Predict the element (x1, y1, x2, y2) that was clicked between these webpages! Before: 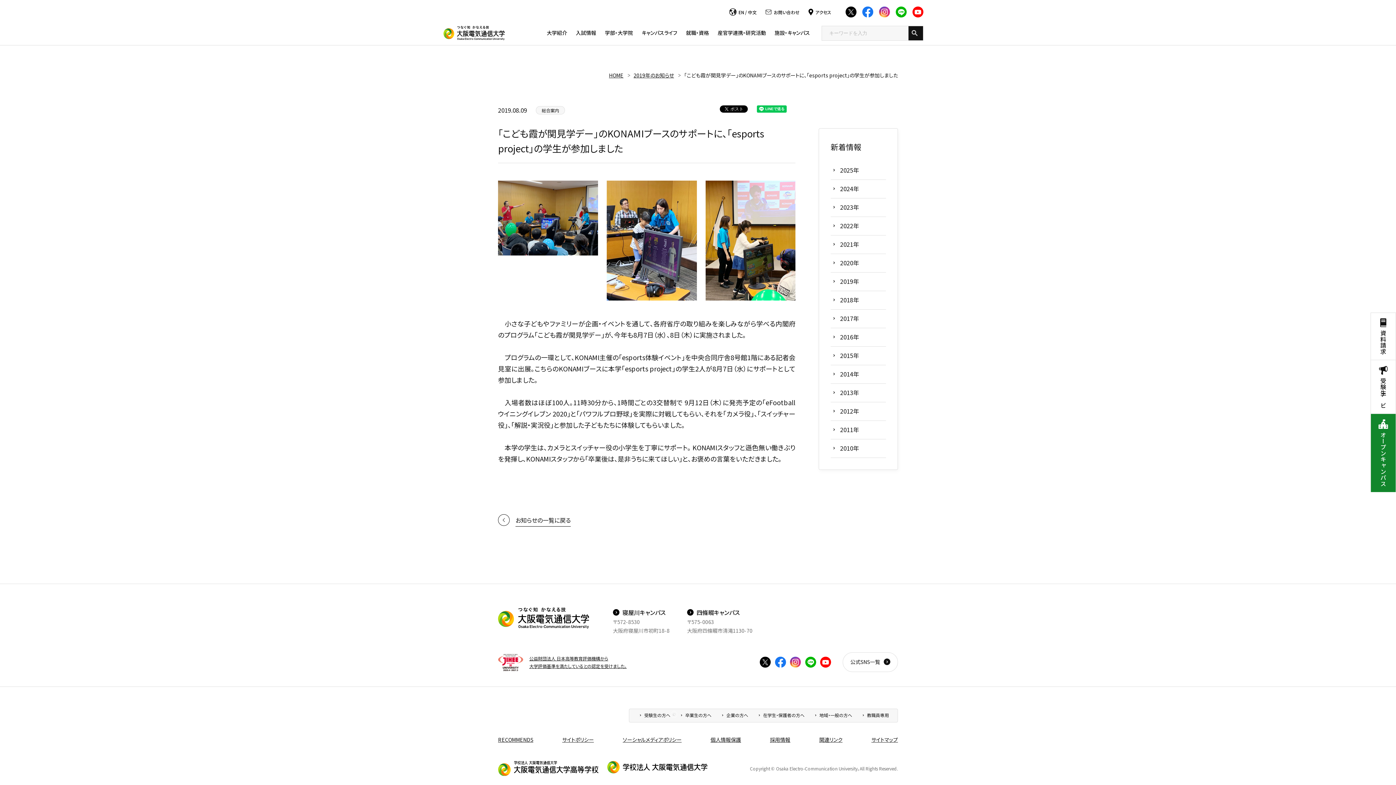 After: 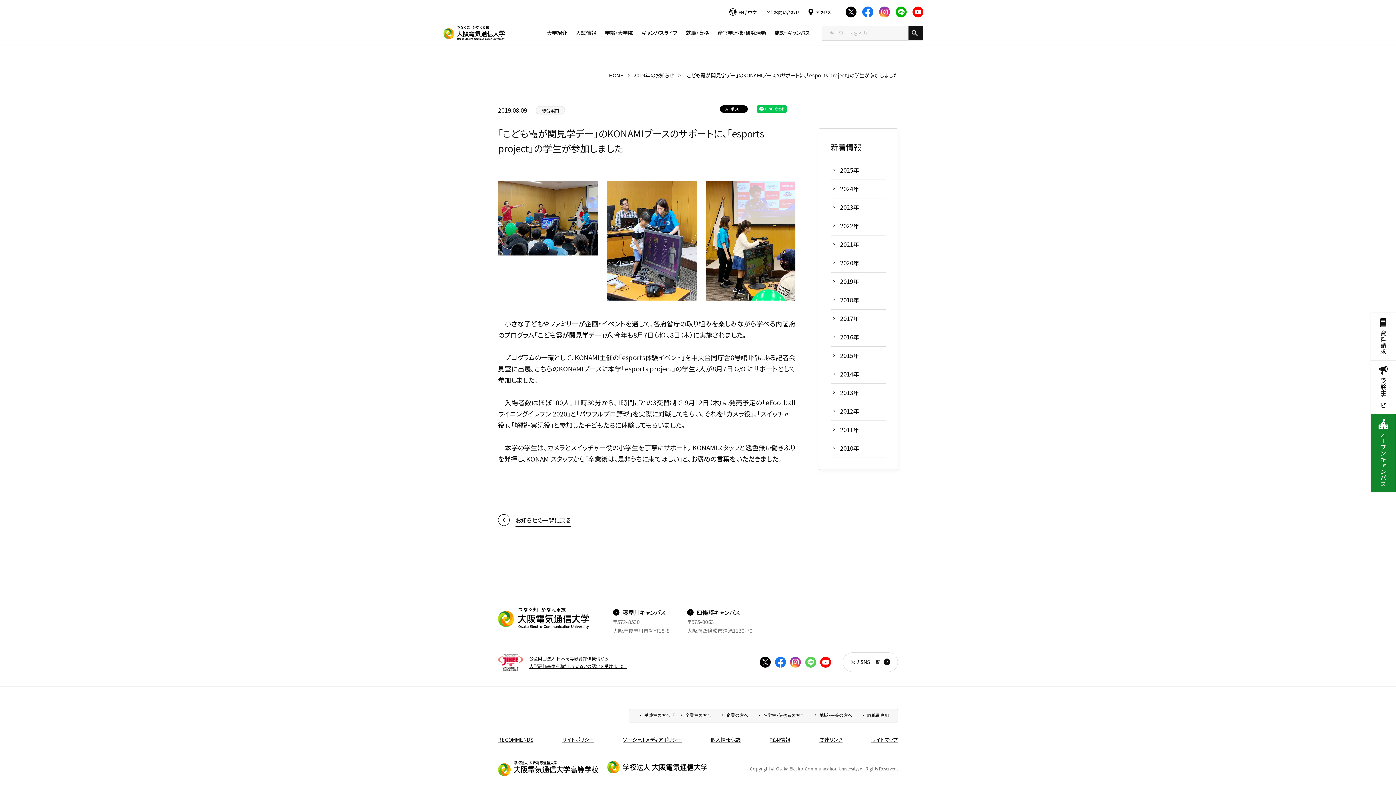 Action: bbox: (805, 657, 816, 668)